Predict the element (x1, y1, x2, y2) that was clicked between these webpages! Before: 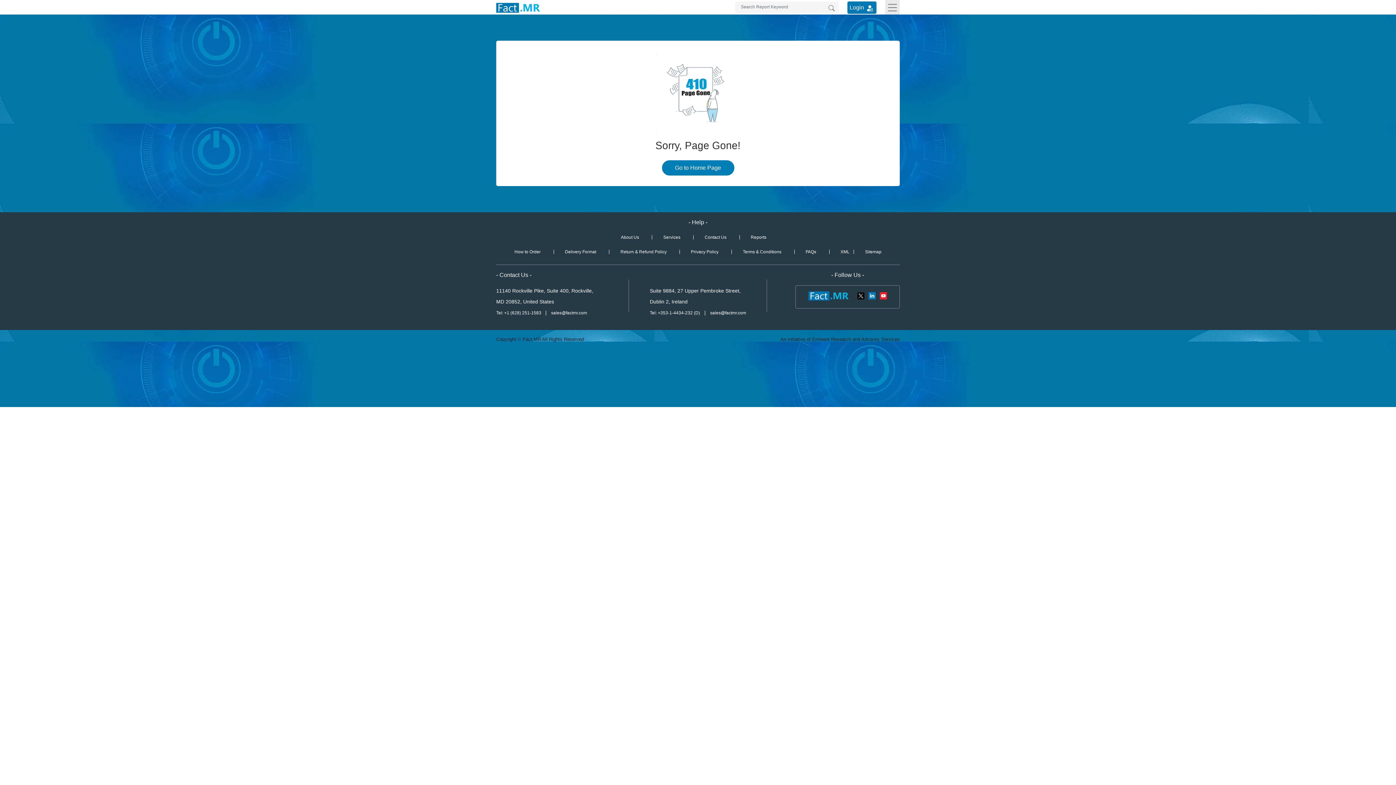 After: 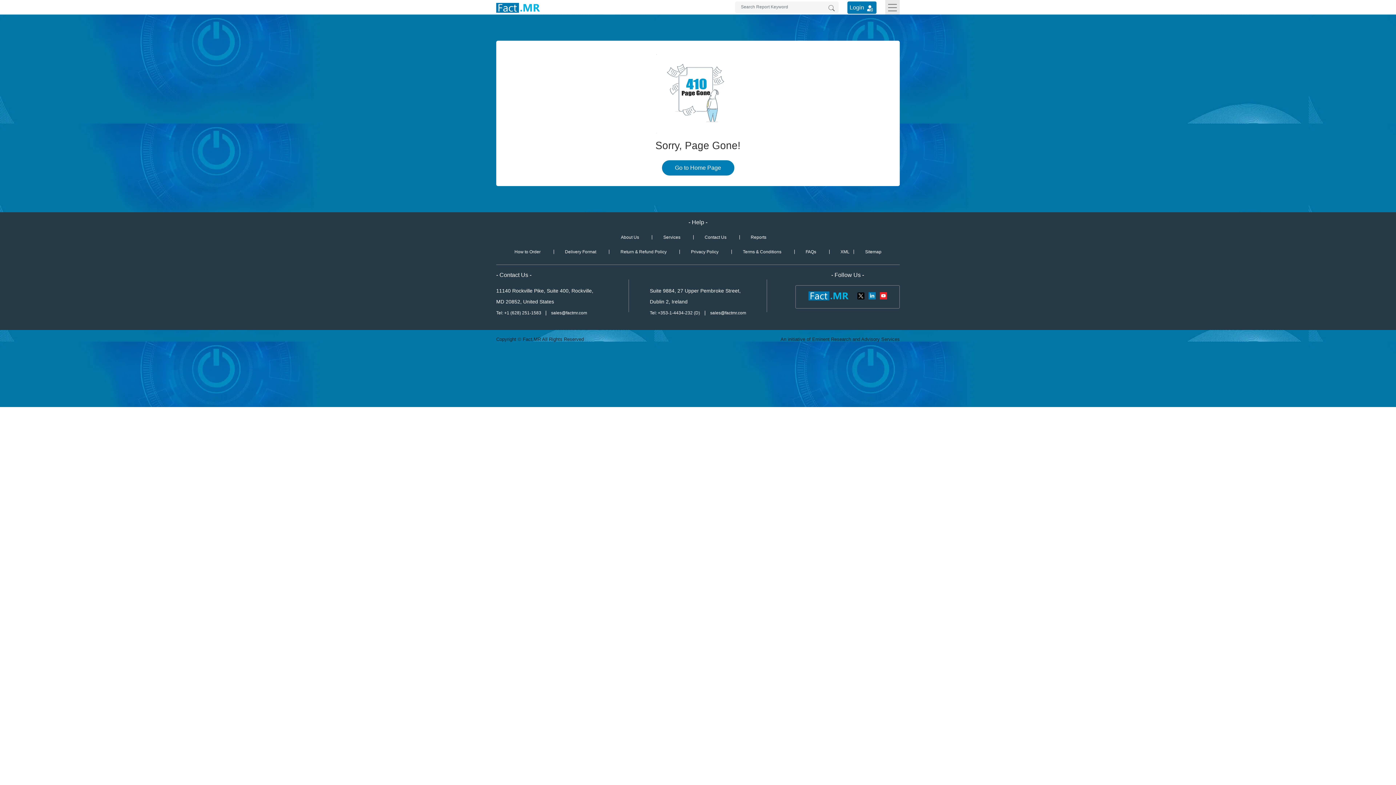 Action: bbox: (620, 249, 666, 254) label: Return & Refund Policy